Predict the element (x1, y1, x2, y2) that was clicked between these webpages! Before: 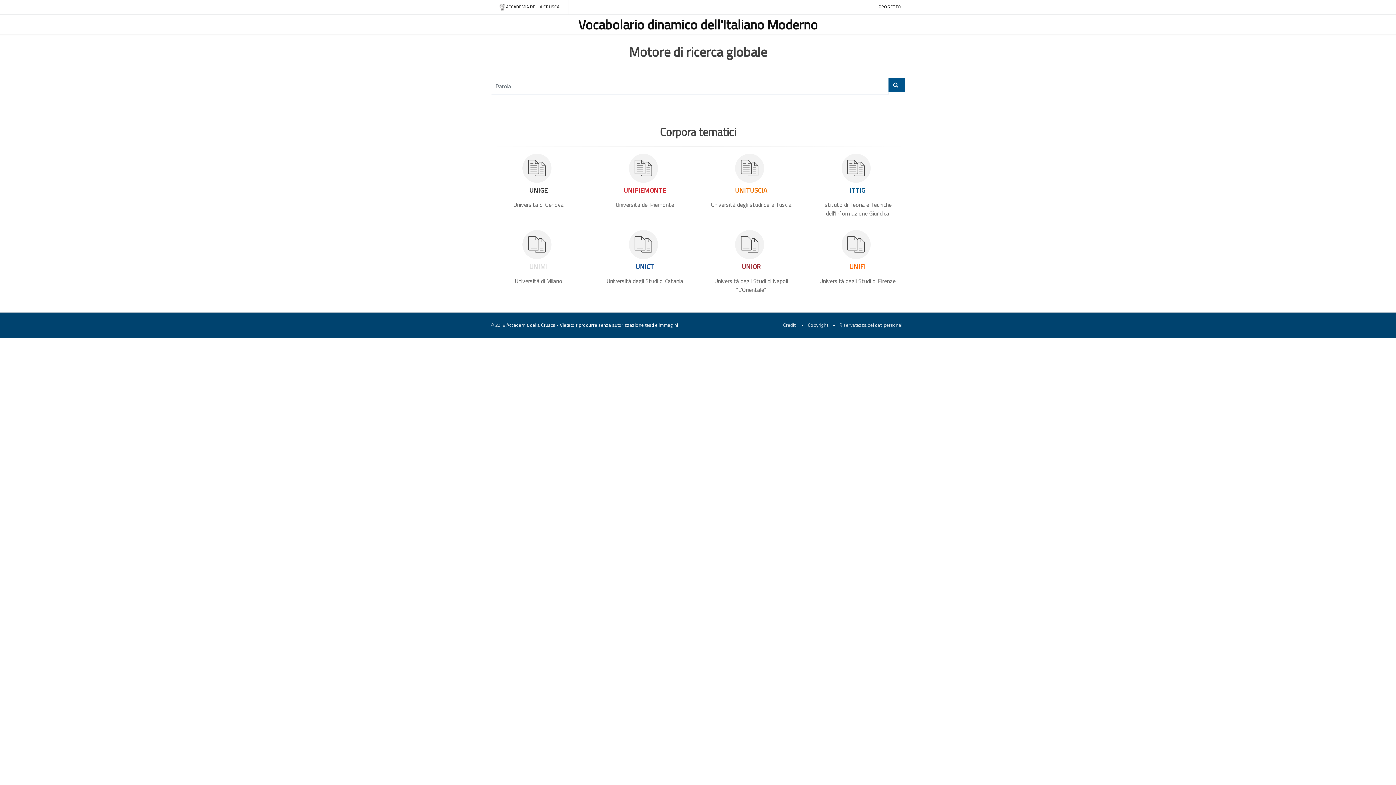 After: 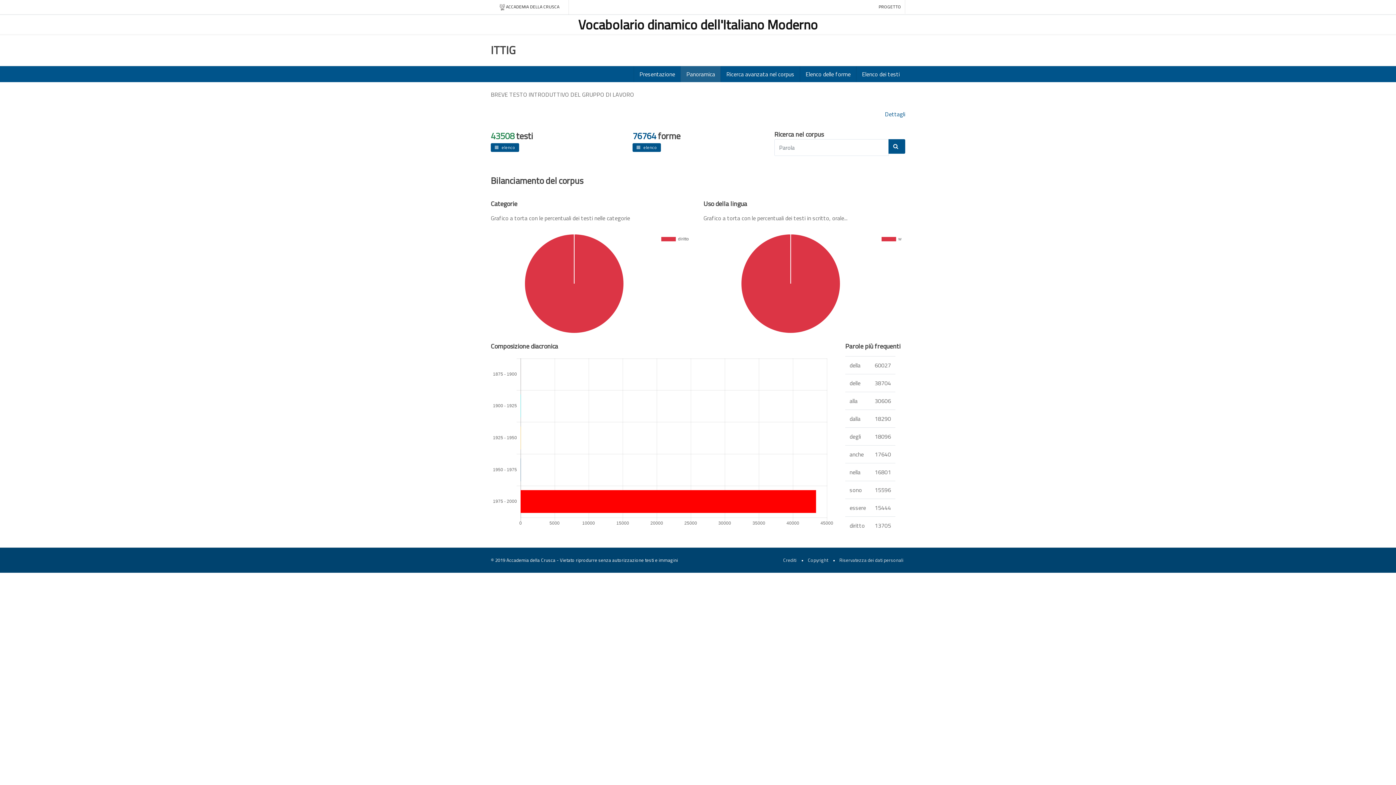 Action: bbox: (841, 168, 873, 177)